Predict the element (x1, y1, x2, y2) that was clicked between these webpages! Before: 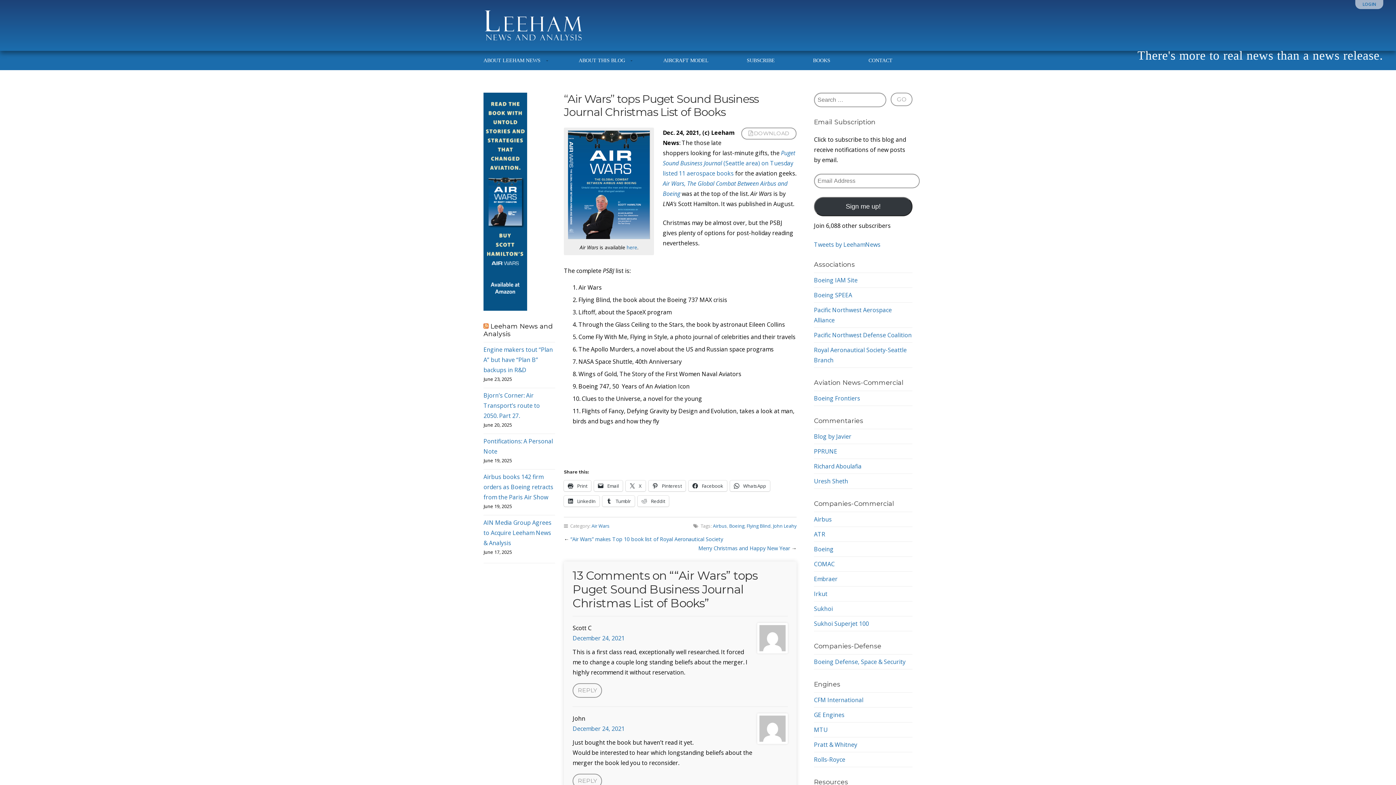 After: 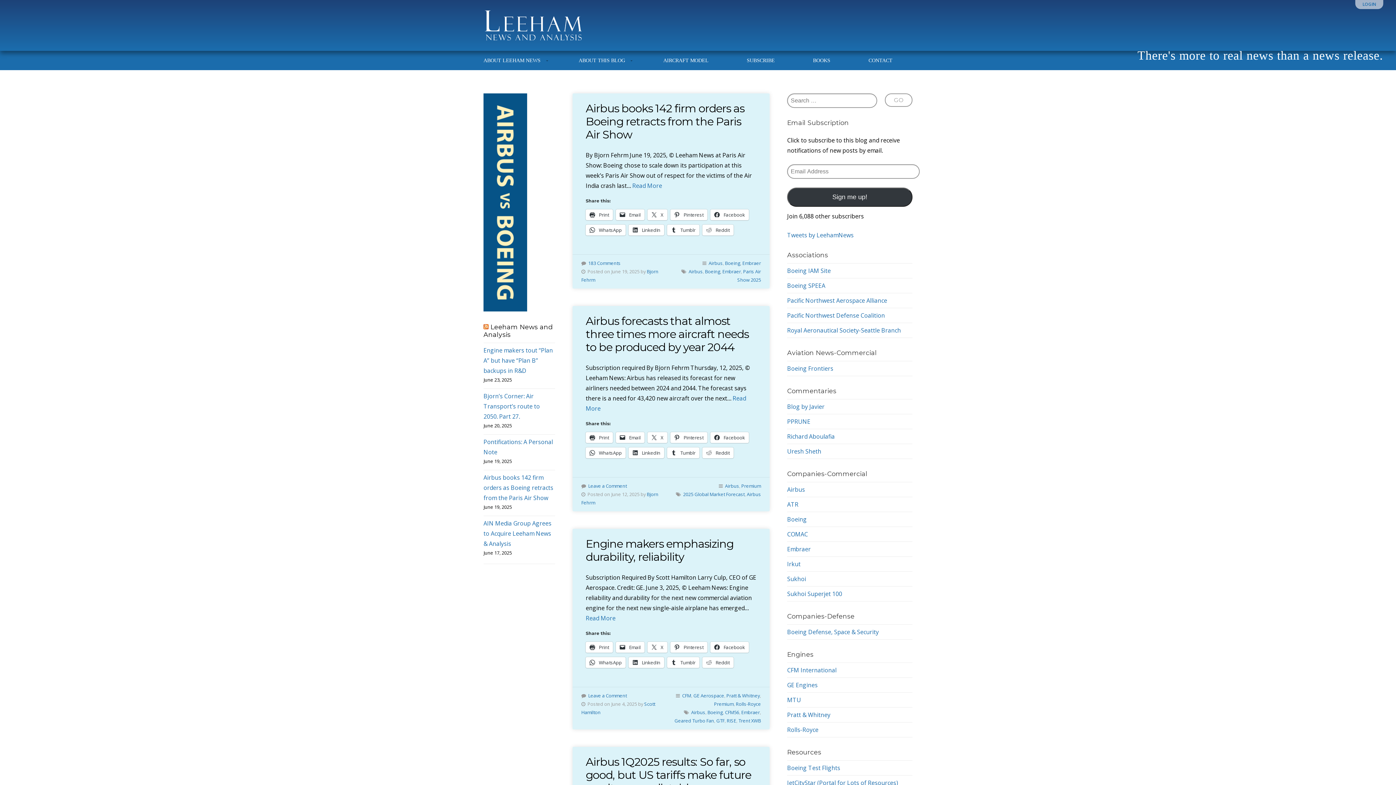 Action: bbox: (713, 522, 727, 529) label: Airbus